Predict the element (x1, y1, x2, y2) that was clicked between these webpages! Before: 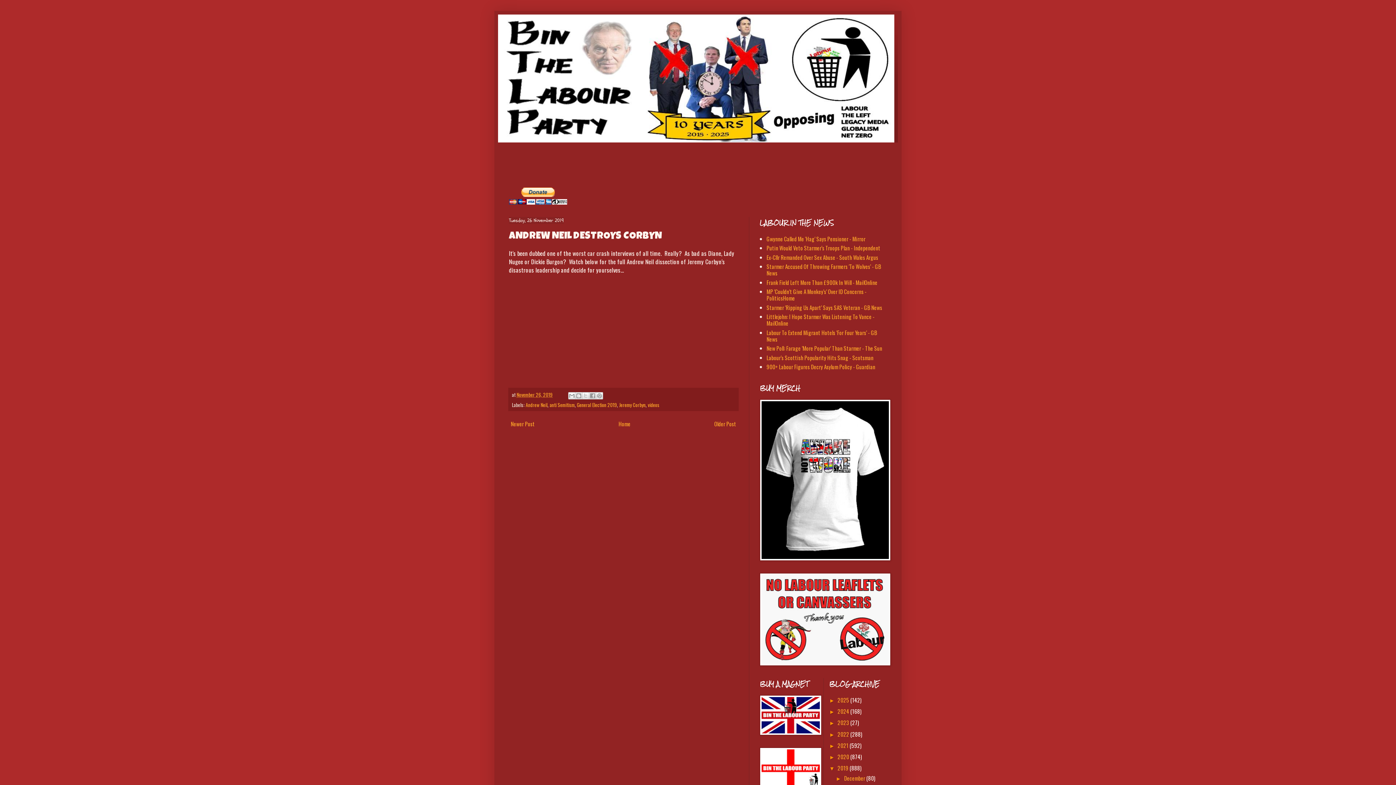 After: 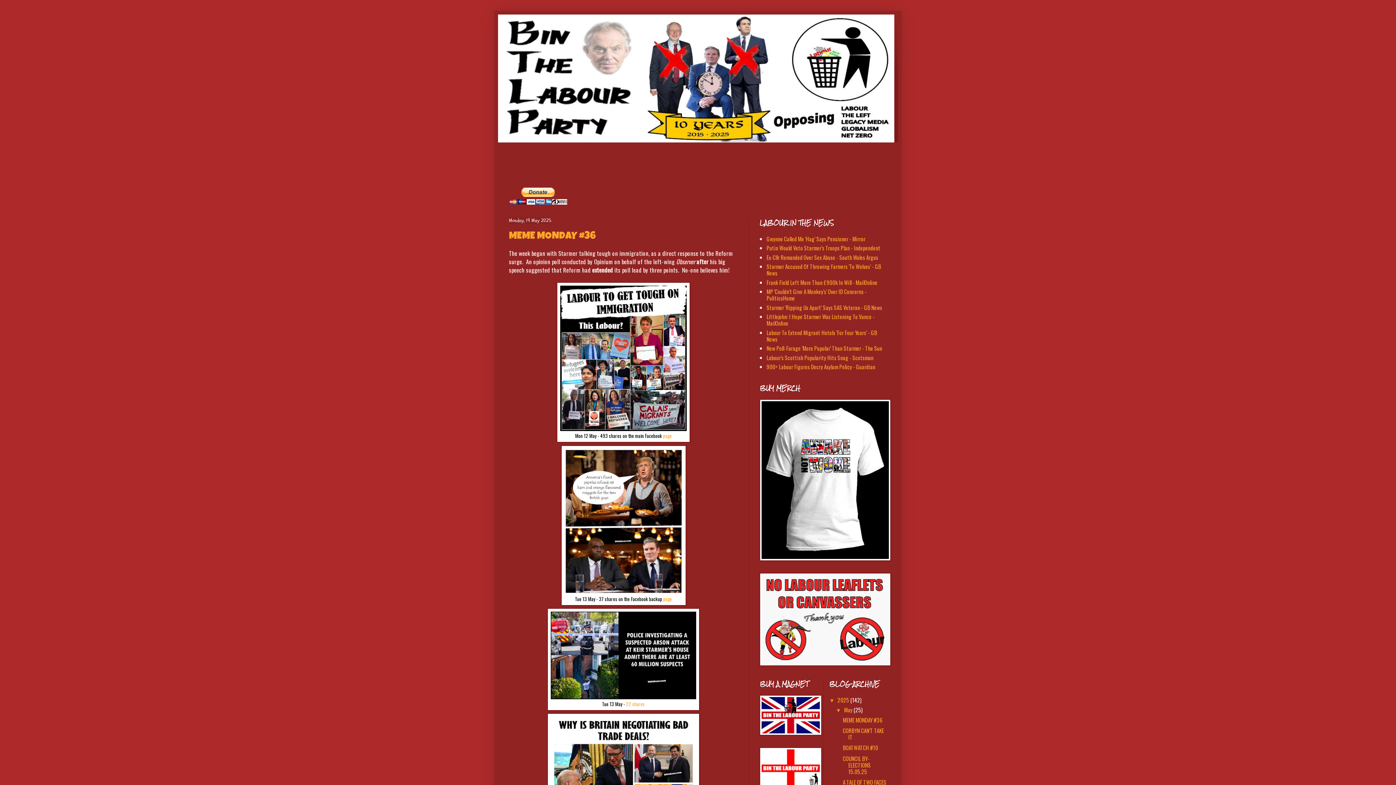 Action: bbox: (498, 14, 898, 142)